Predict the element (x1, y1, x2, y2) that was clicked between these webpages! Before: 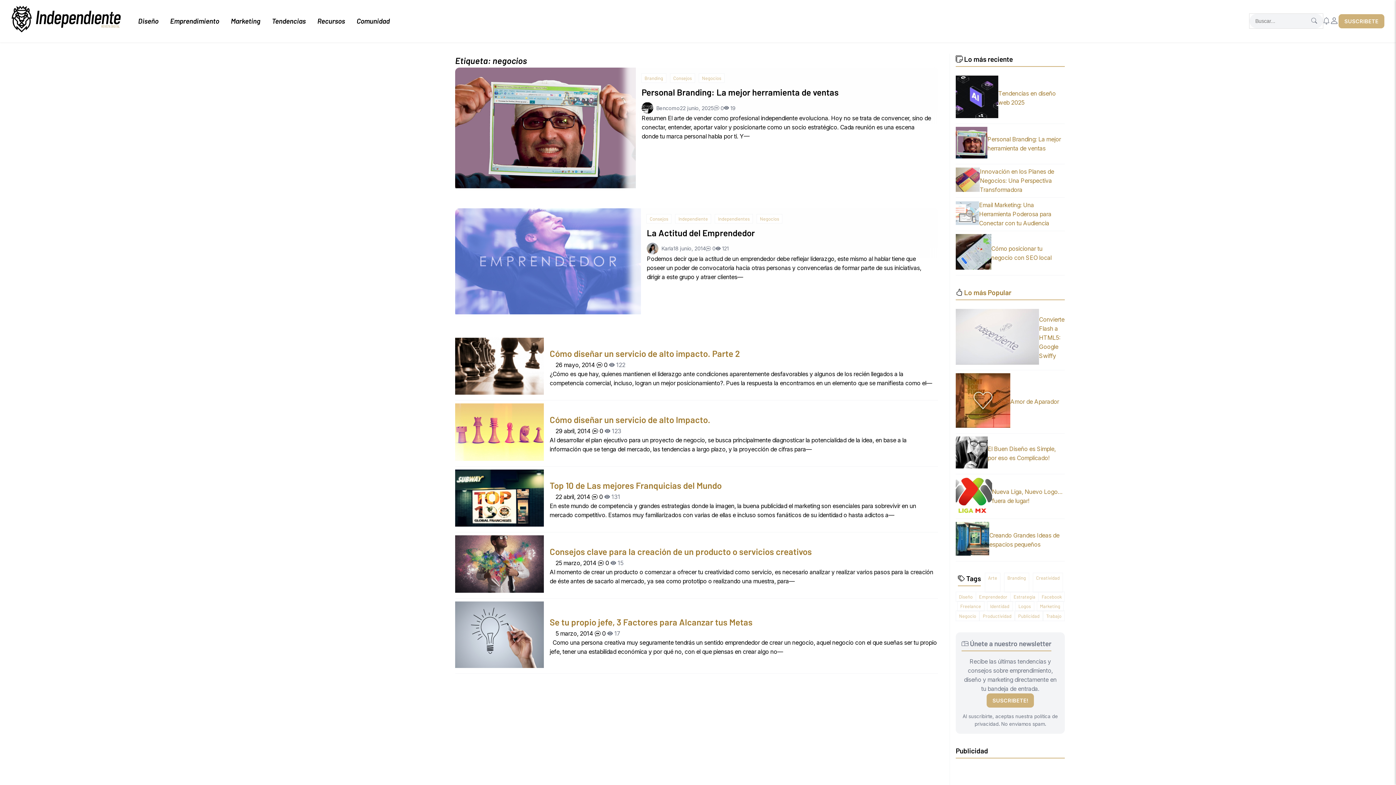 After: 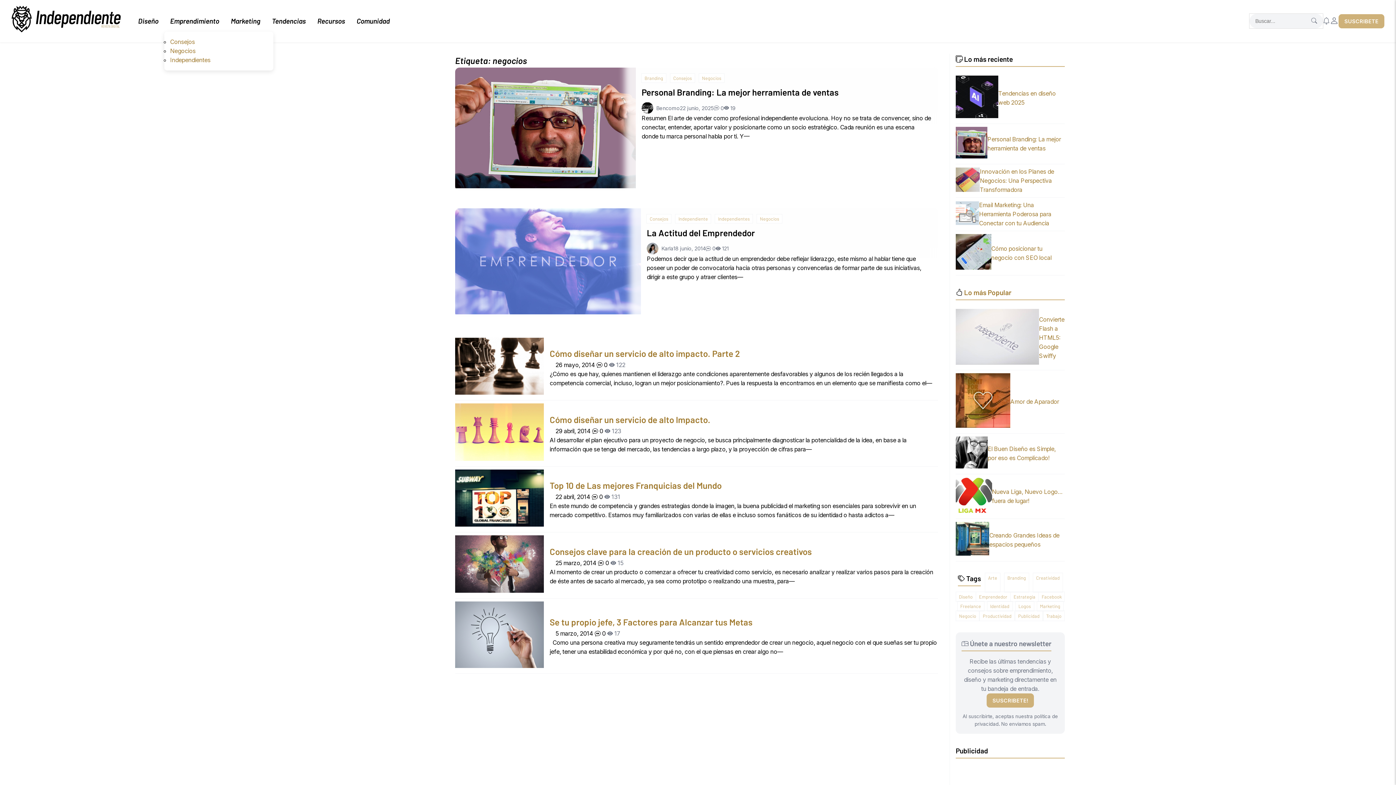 Action: label: Emprendimiento bbox: (164, 12, 225, 29)